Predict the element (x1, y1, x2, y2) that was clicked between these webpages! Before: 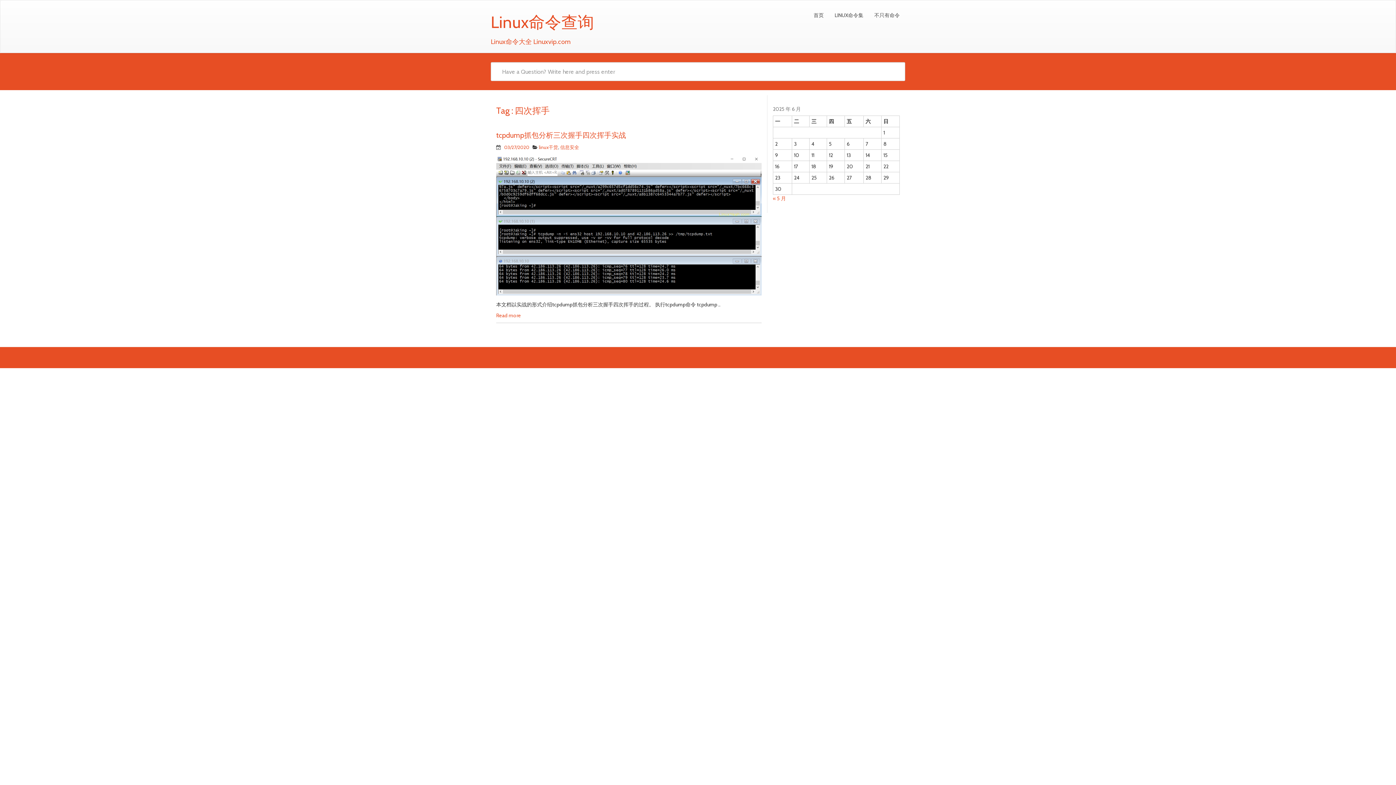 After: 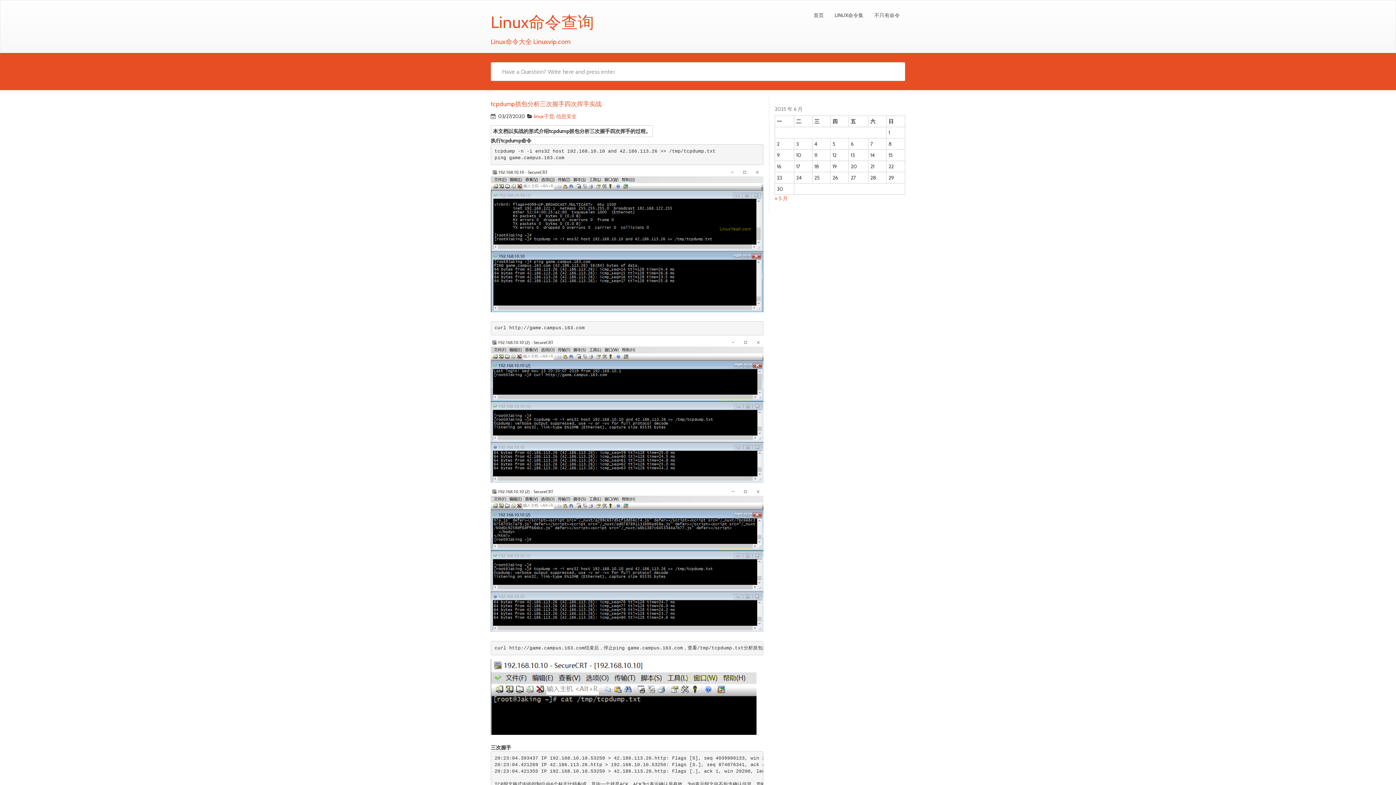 Action: bbox: (496, 312, 521, 318) label: Read more